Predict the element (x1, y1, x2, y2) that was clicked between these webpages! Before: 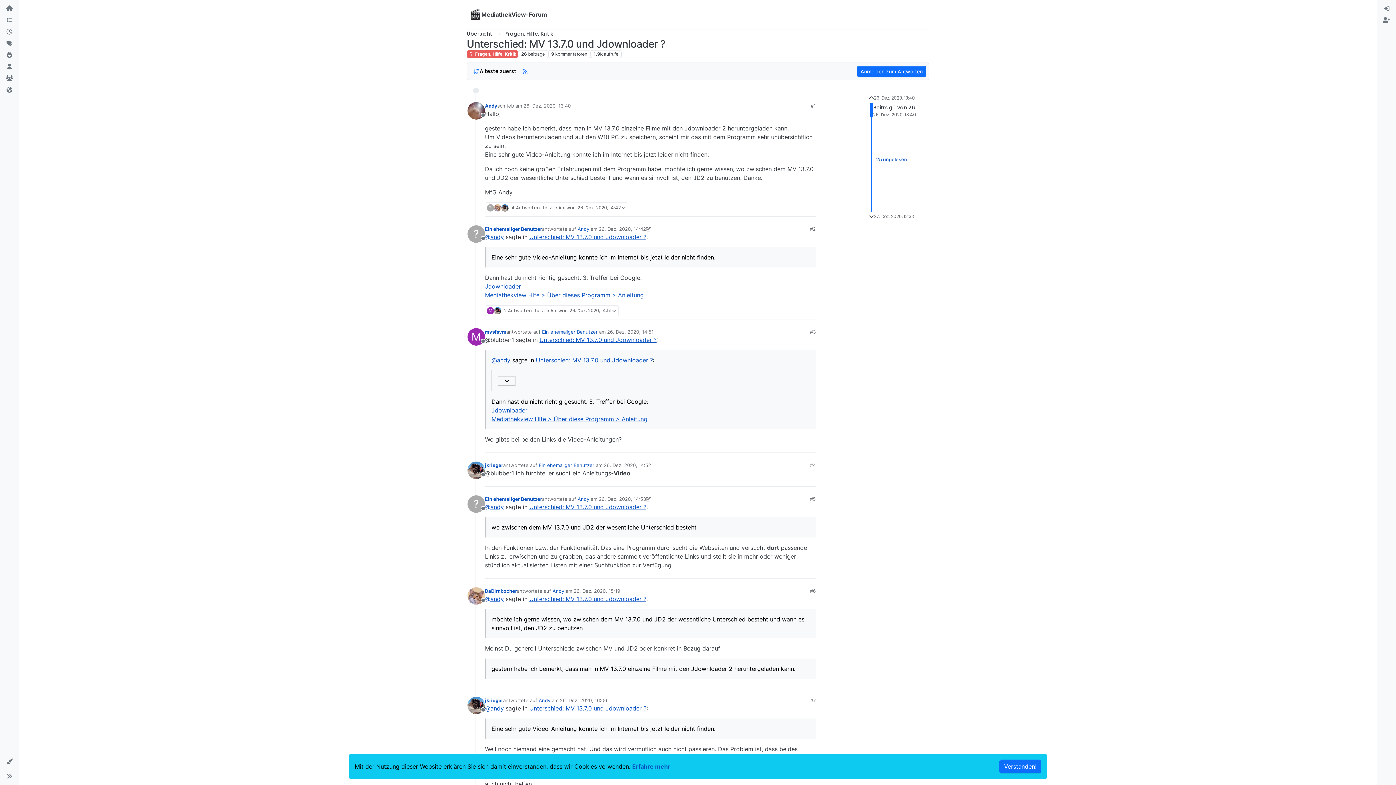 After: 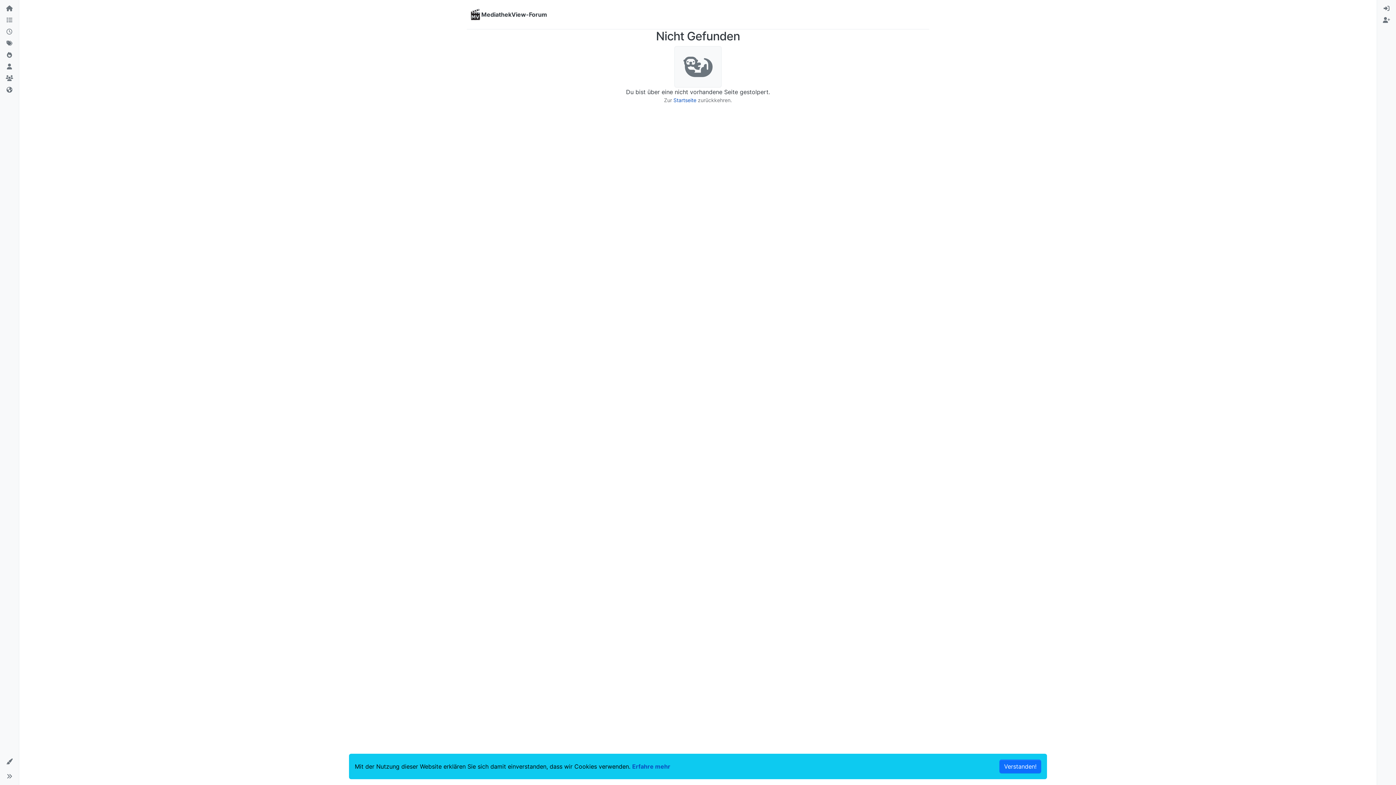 Action: label: @andy bbox: (485, 503, 504, 511)